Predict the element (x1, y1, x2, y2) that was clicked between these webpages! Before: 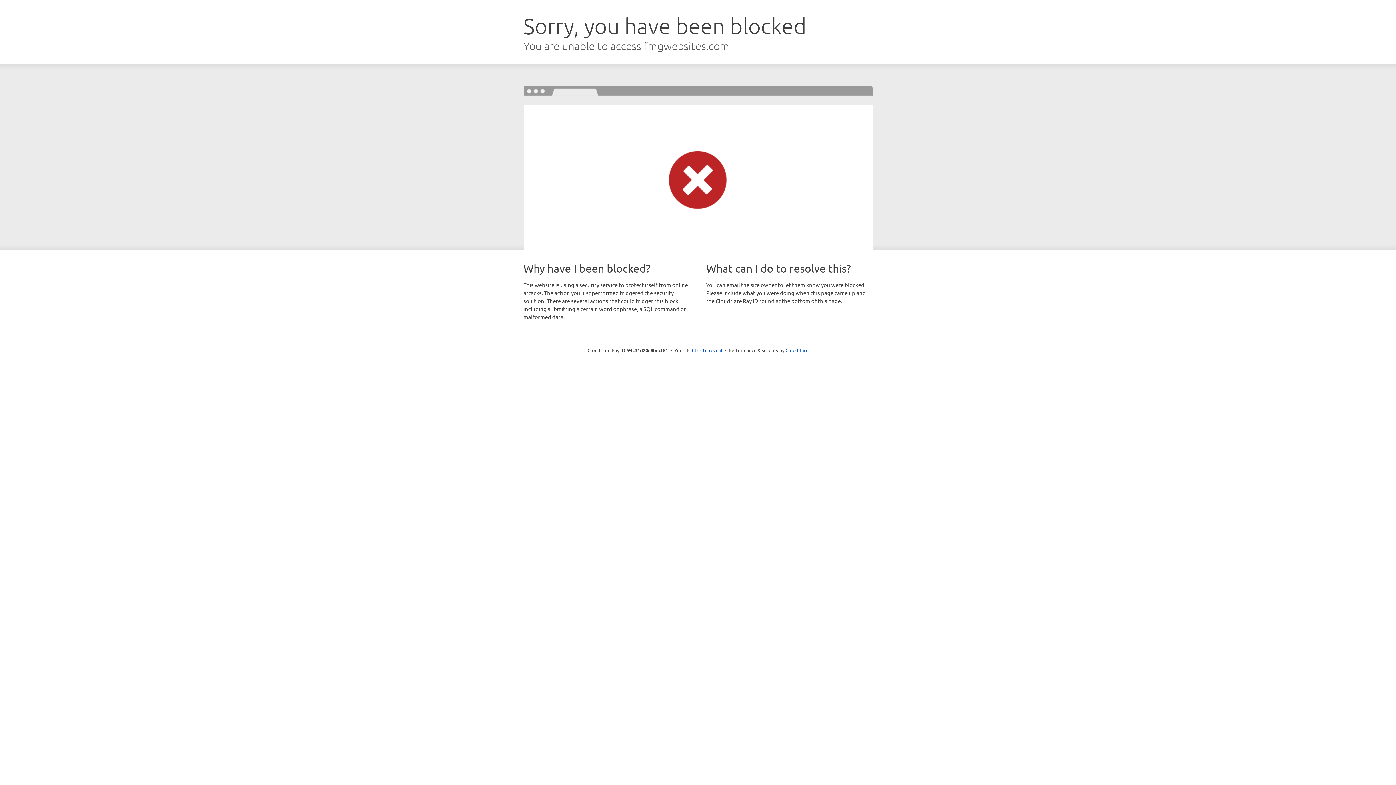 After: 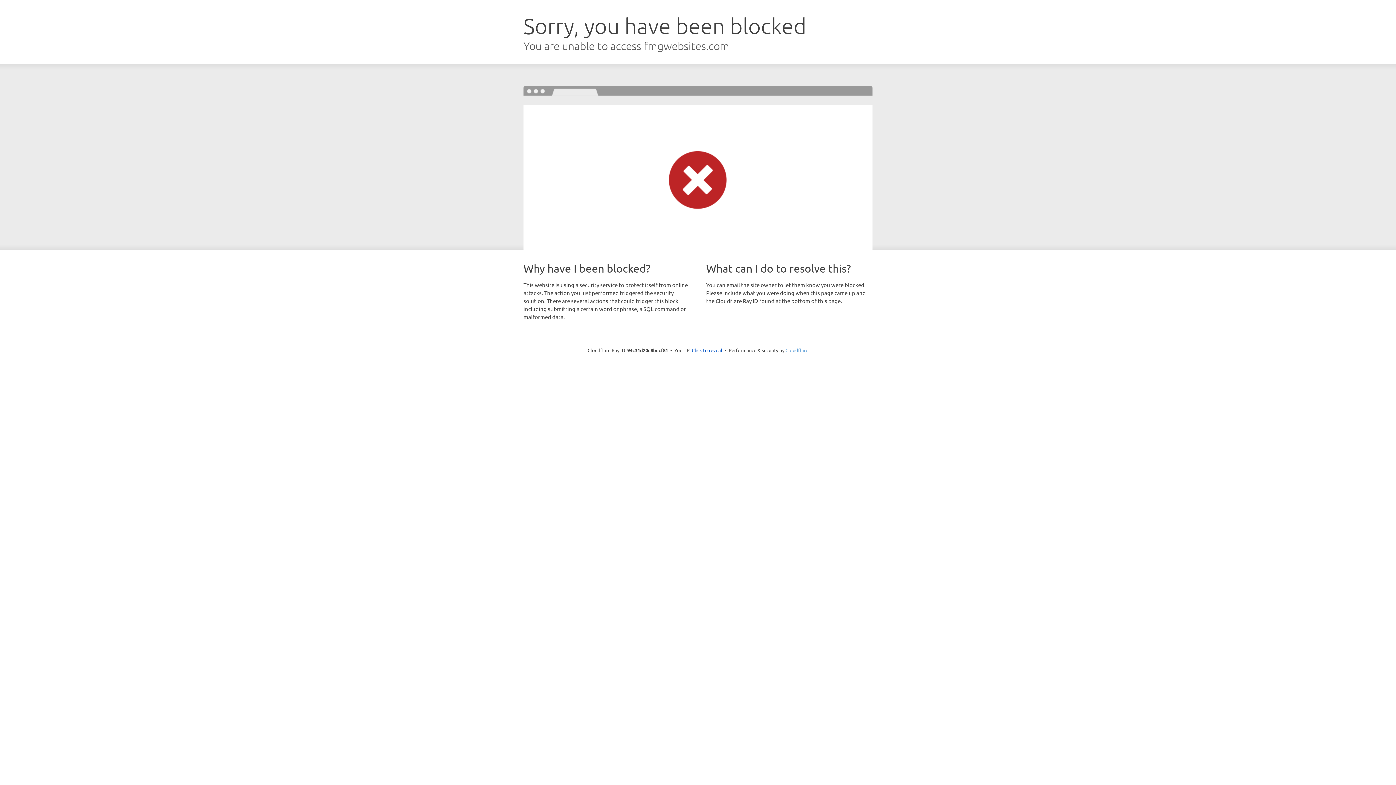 Action: bbox: (785, 347, 808, 353) label: Cloudflare